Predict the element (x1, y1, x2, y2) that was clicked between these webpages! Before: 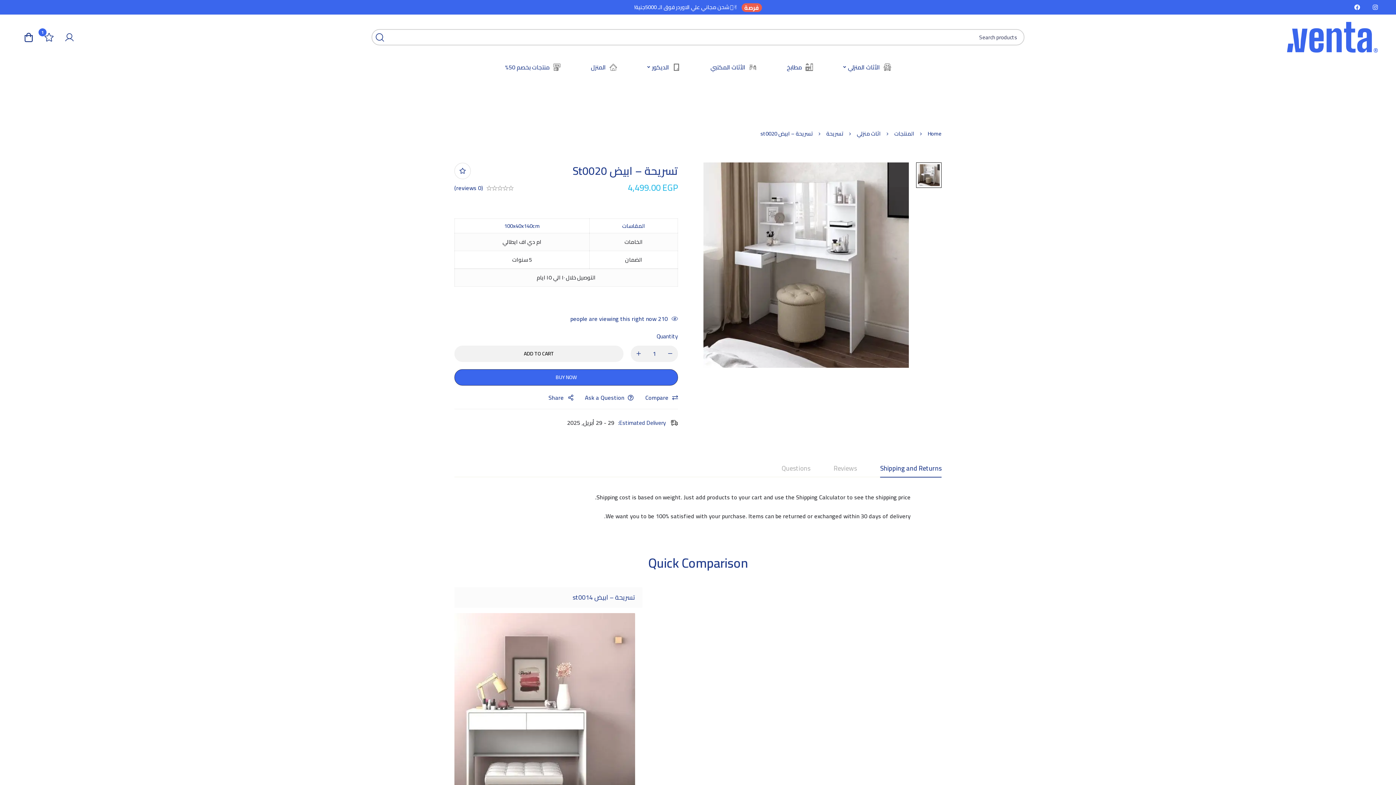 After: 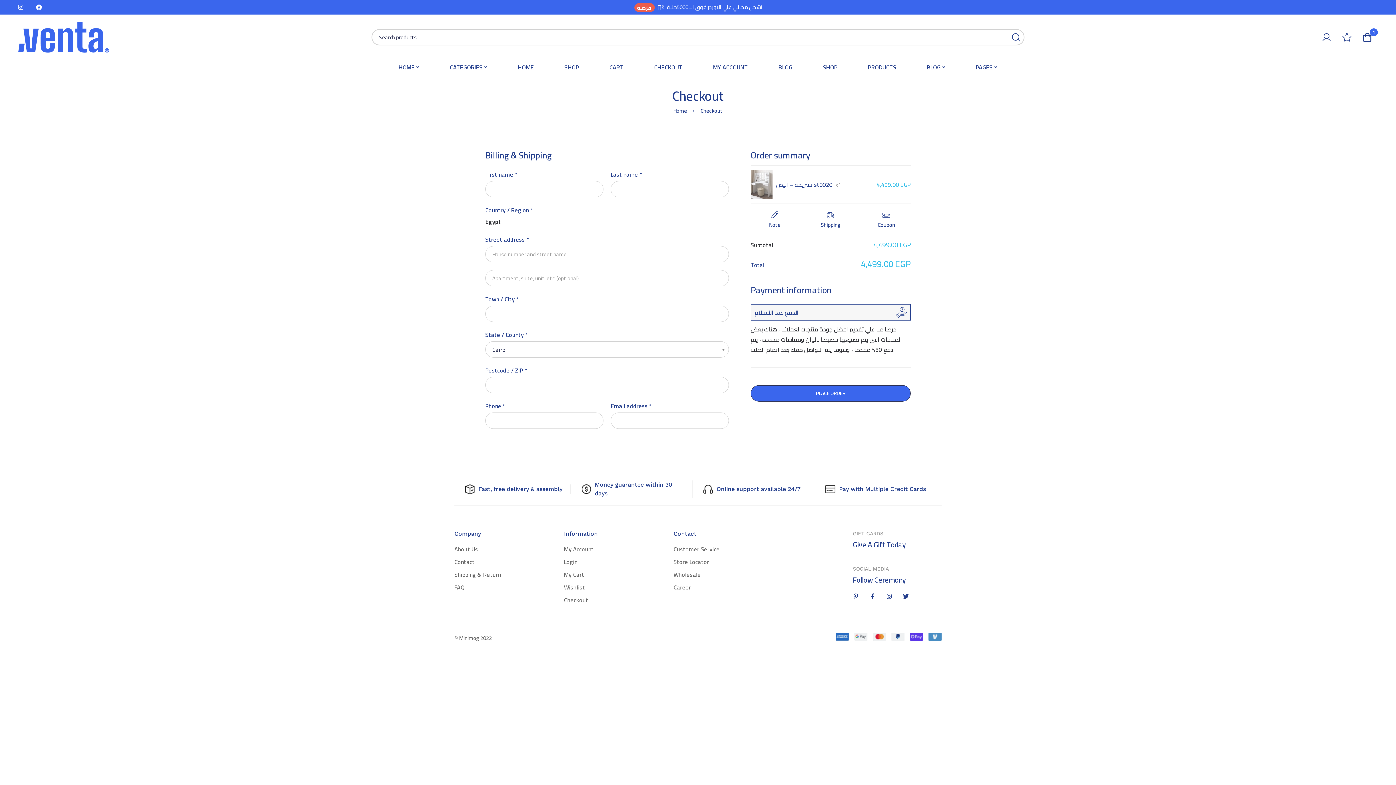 Action: bbox: (454, 369, 678, 385) label: BUY NOW